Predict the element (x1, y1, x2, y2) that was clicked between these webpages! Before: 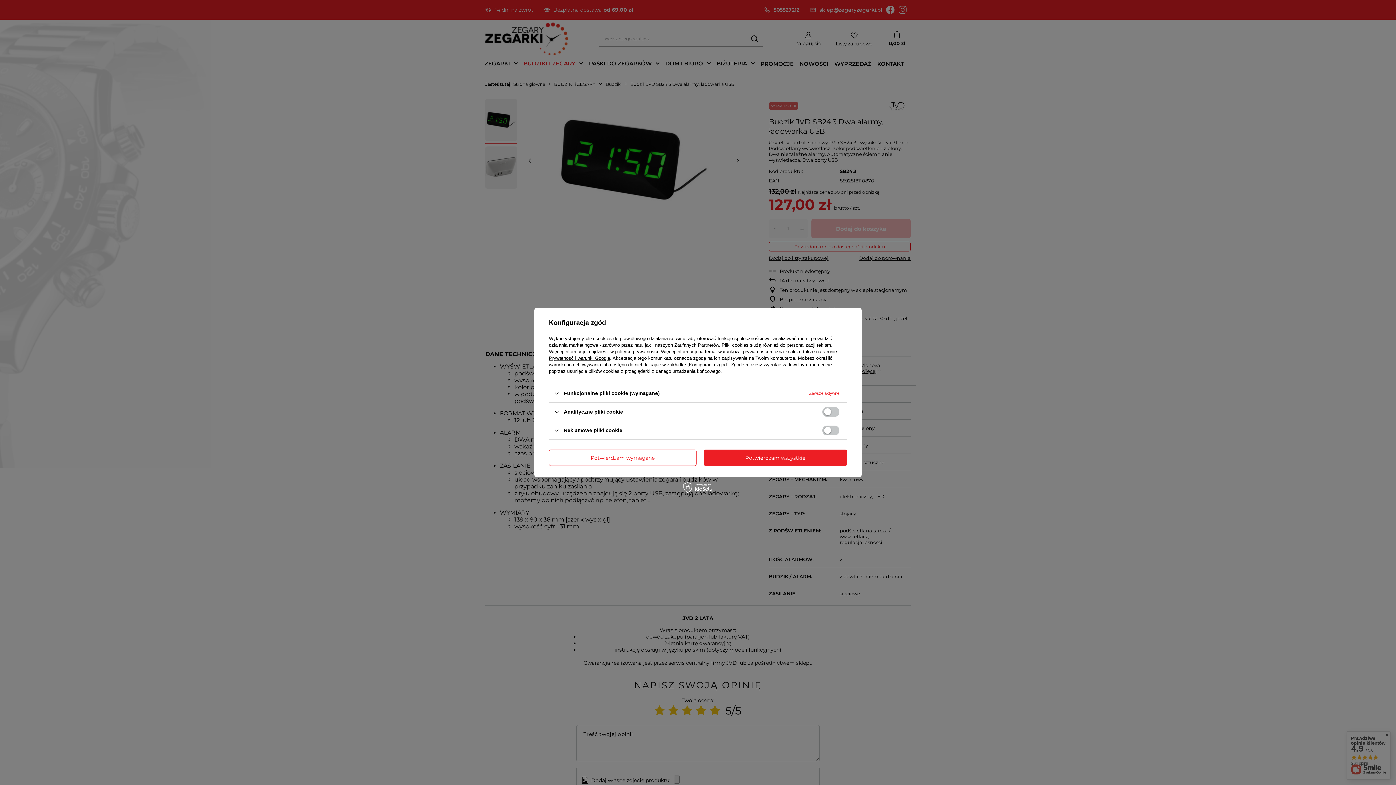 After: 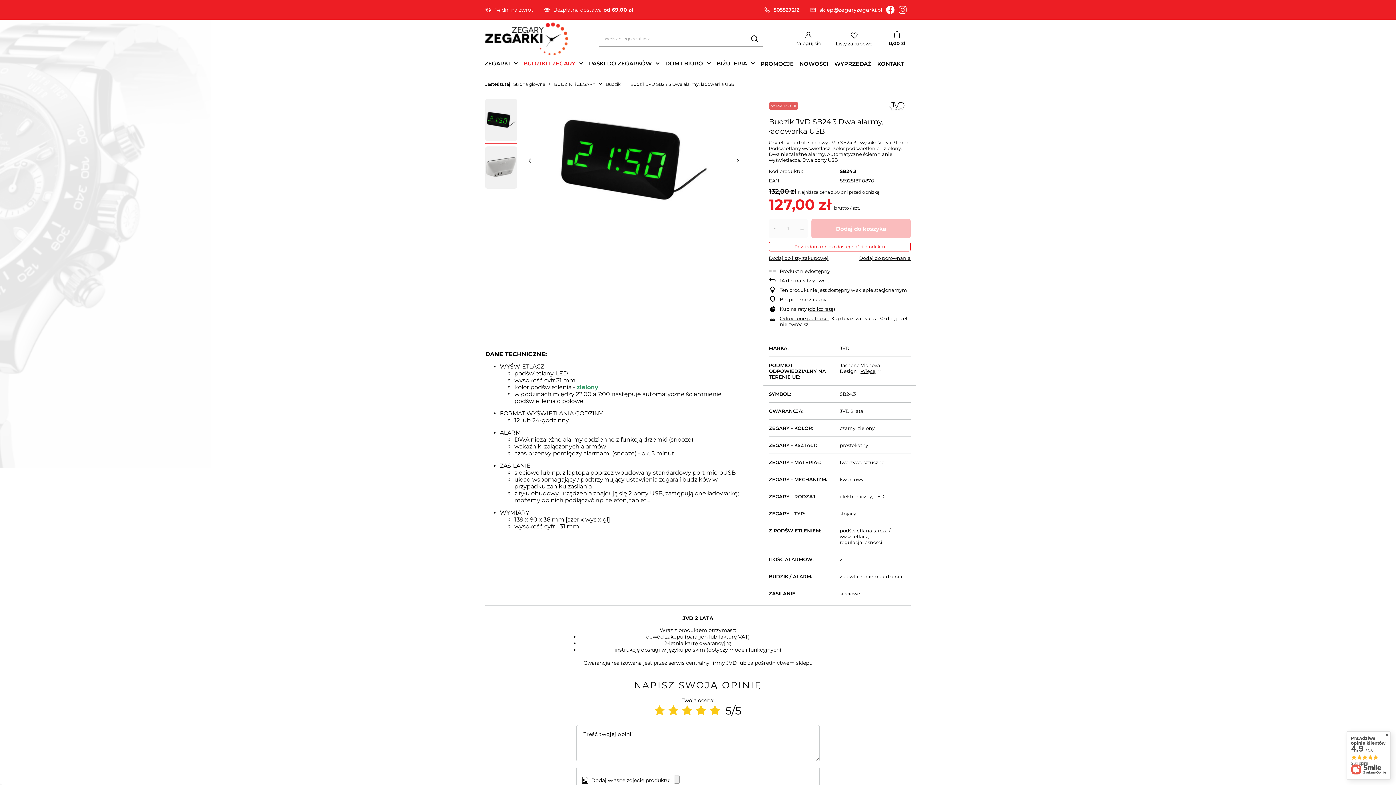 Action: label: Potwierdzam wszystkie bbox: (703, 449, 847, 466)